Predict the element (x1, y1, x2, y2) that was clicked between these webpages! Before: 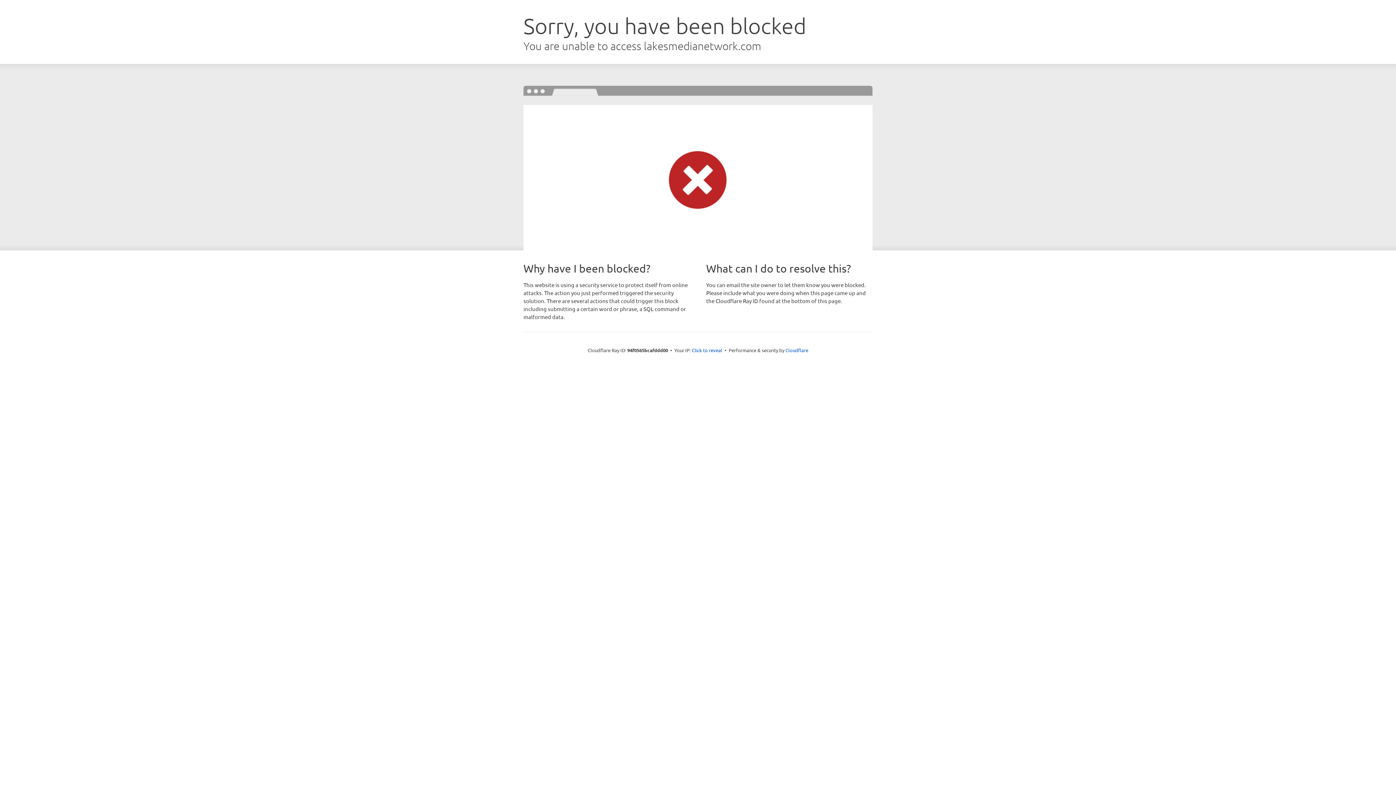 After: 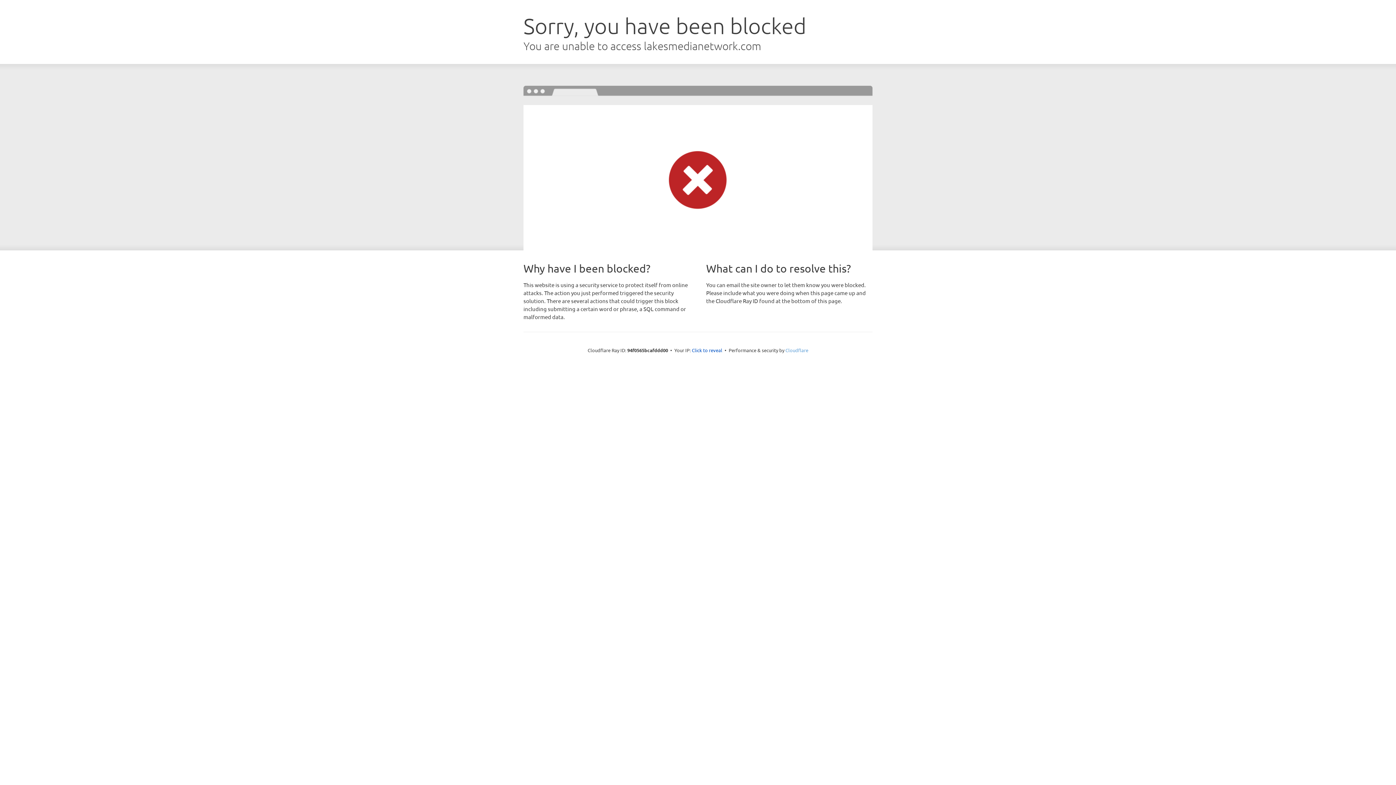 Action: label: Cloudflare bbox: (785, 347, 808, 353)